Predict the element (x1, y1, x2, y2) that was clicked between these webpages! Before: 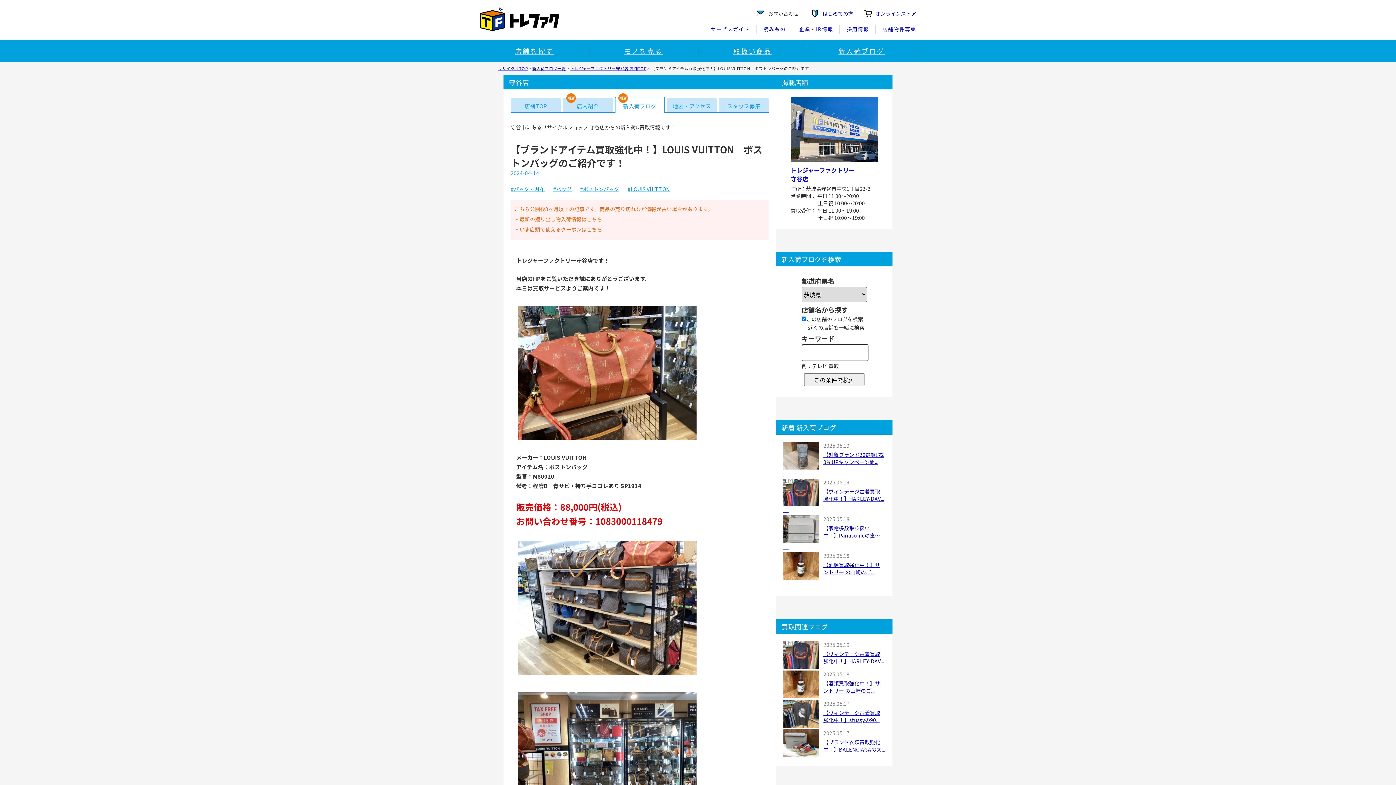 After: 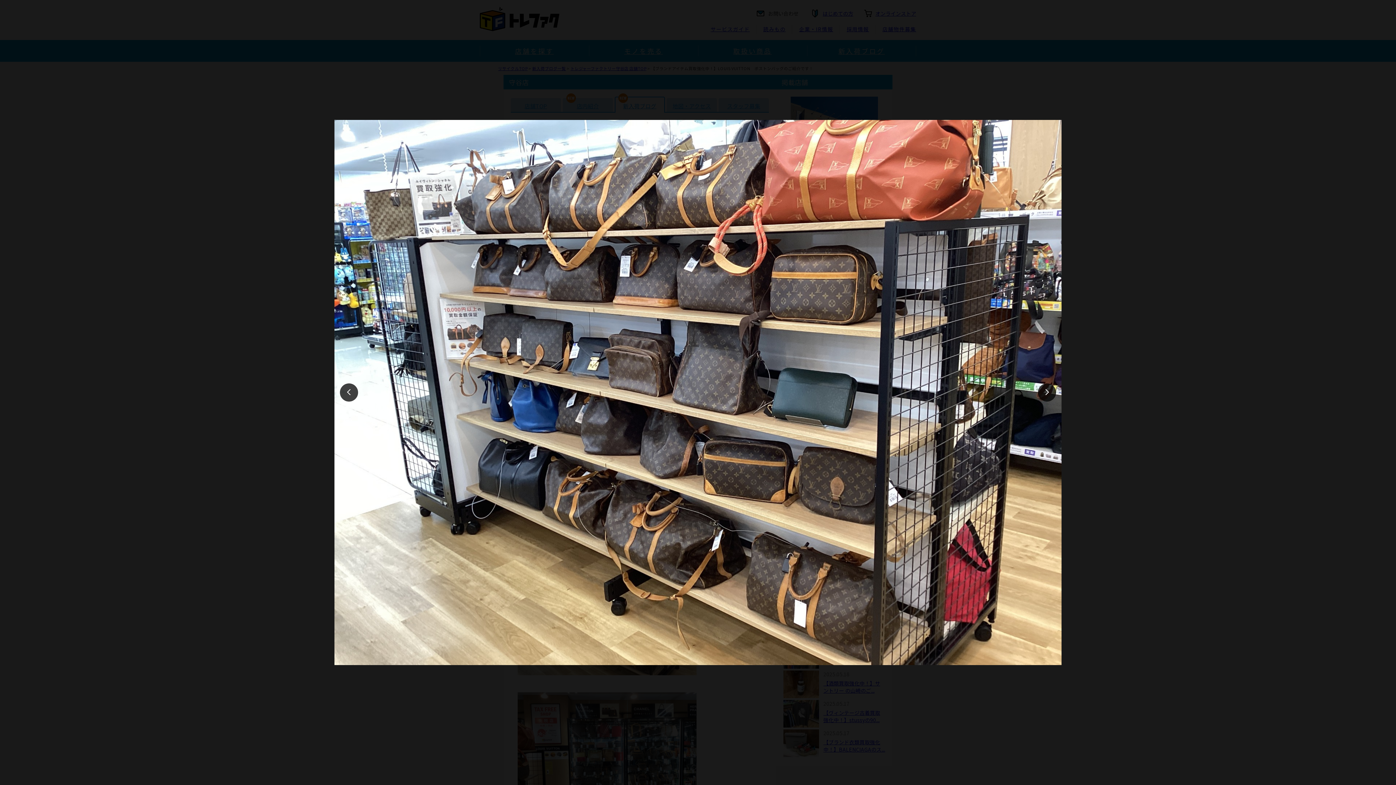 Action: bbox: (516, 671, 698, 678)